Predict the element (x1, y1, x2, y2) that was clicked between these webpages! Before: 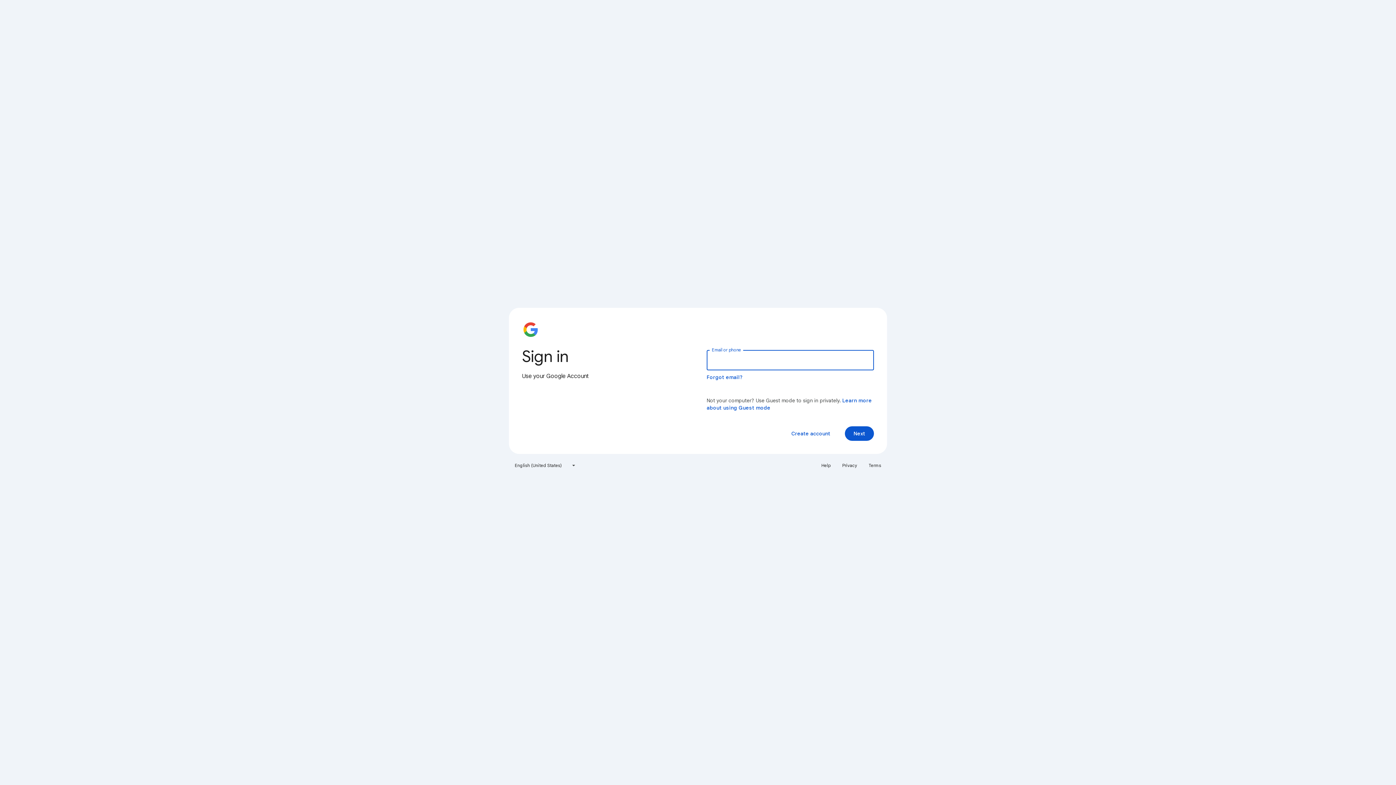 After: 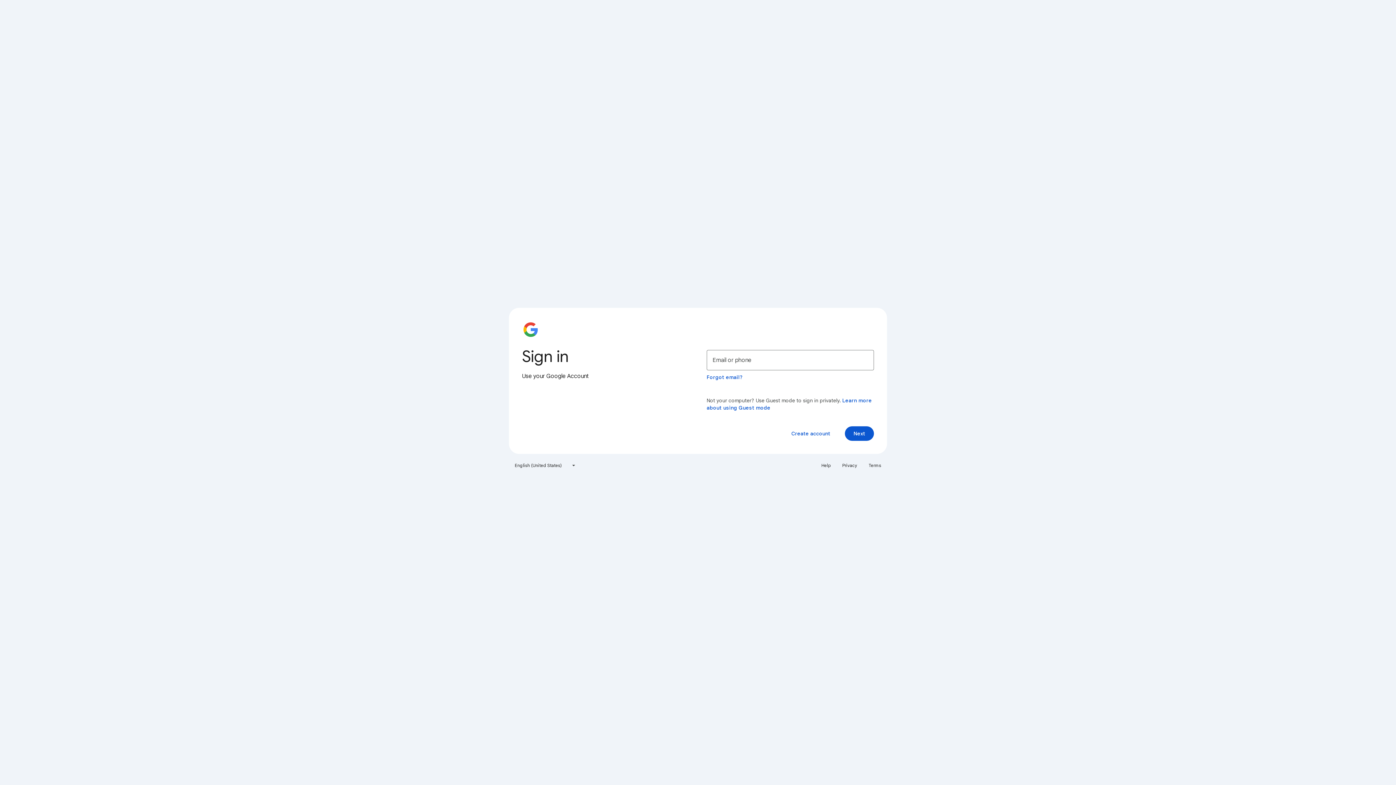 Action: label: Terms bbox: (864, 460, 885, 471)